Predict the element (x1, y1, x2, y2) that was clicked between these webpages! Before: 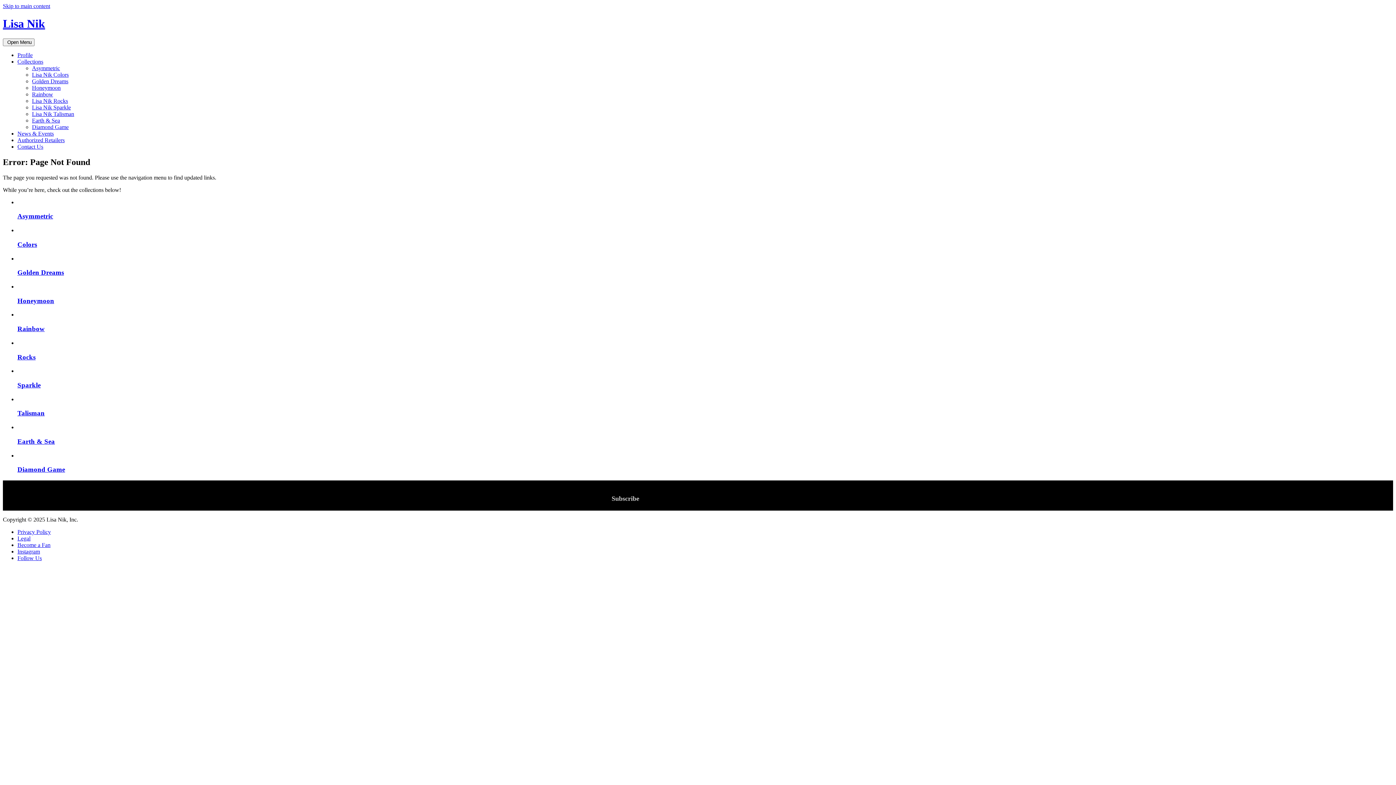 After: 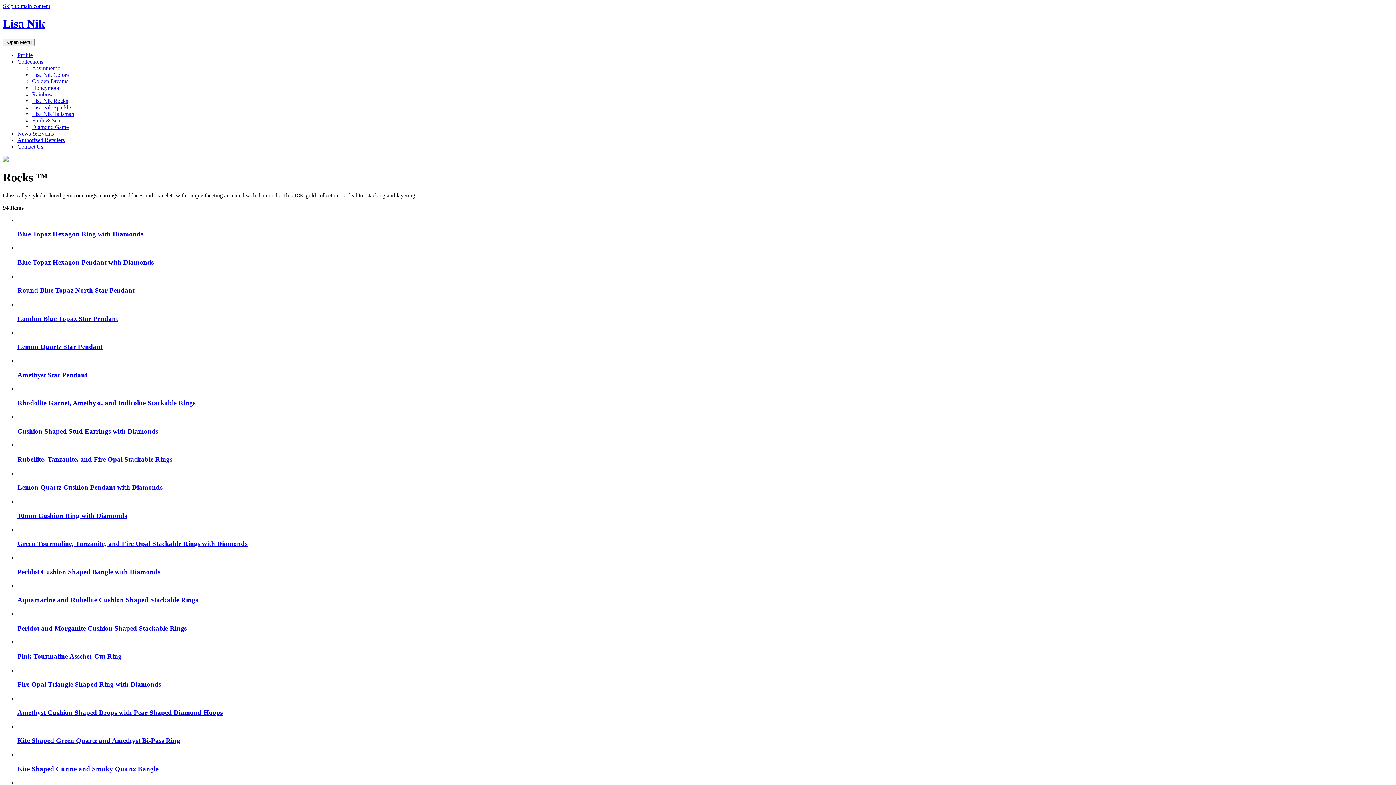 Action: label: Rocks bbox: (17, 353, 1393, 361)